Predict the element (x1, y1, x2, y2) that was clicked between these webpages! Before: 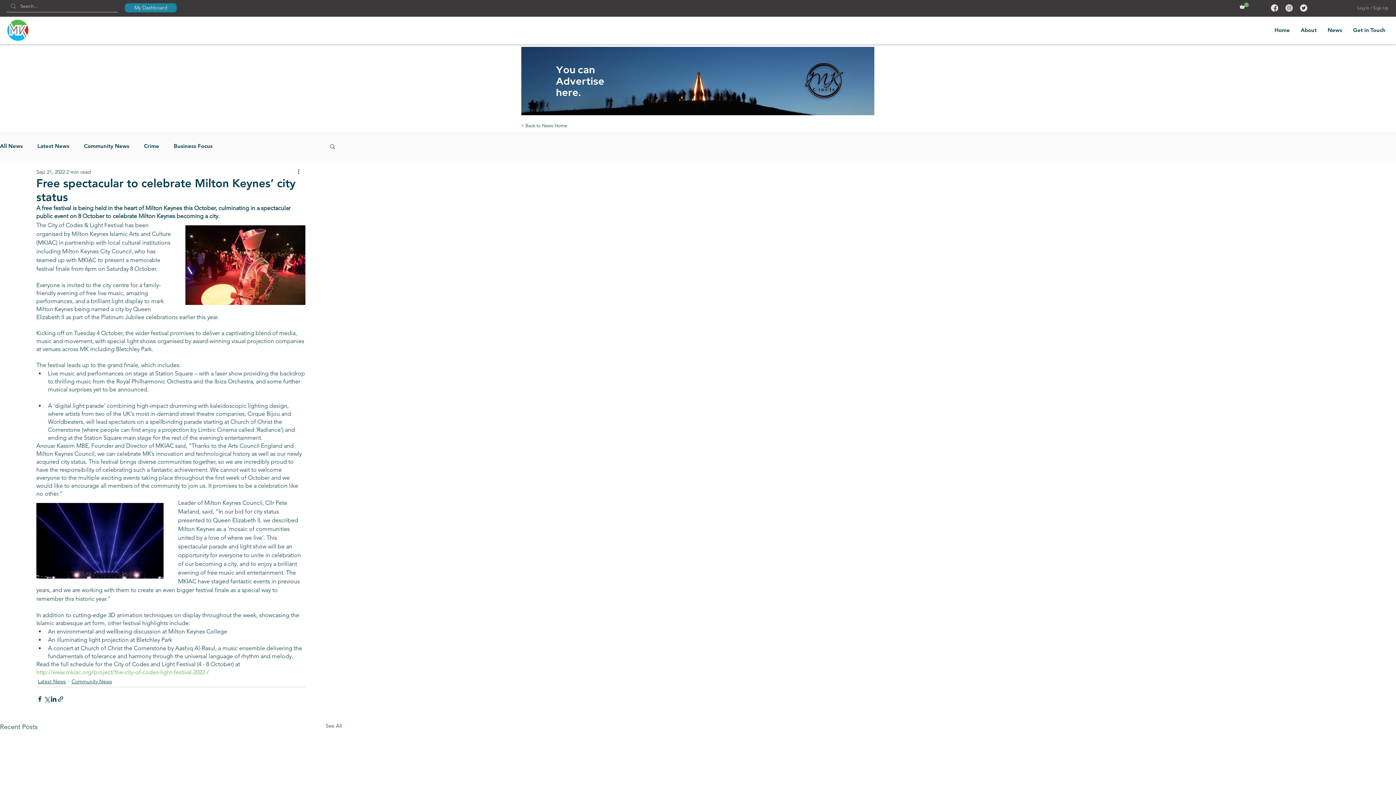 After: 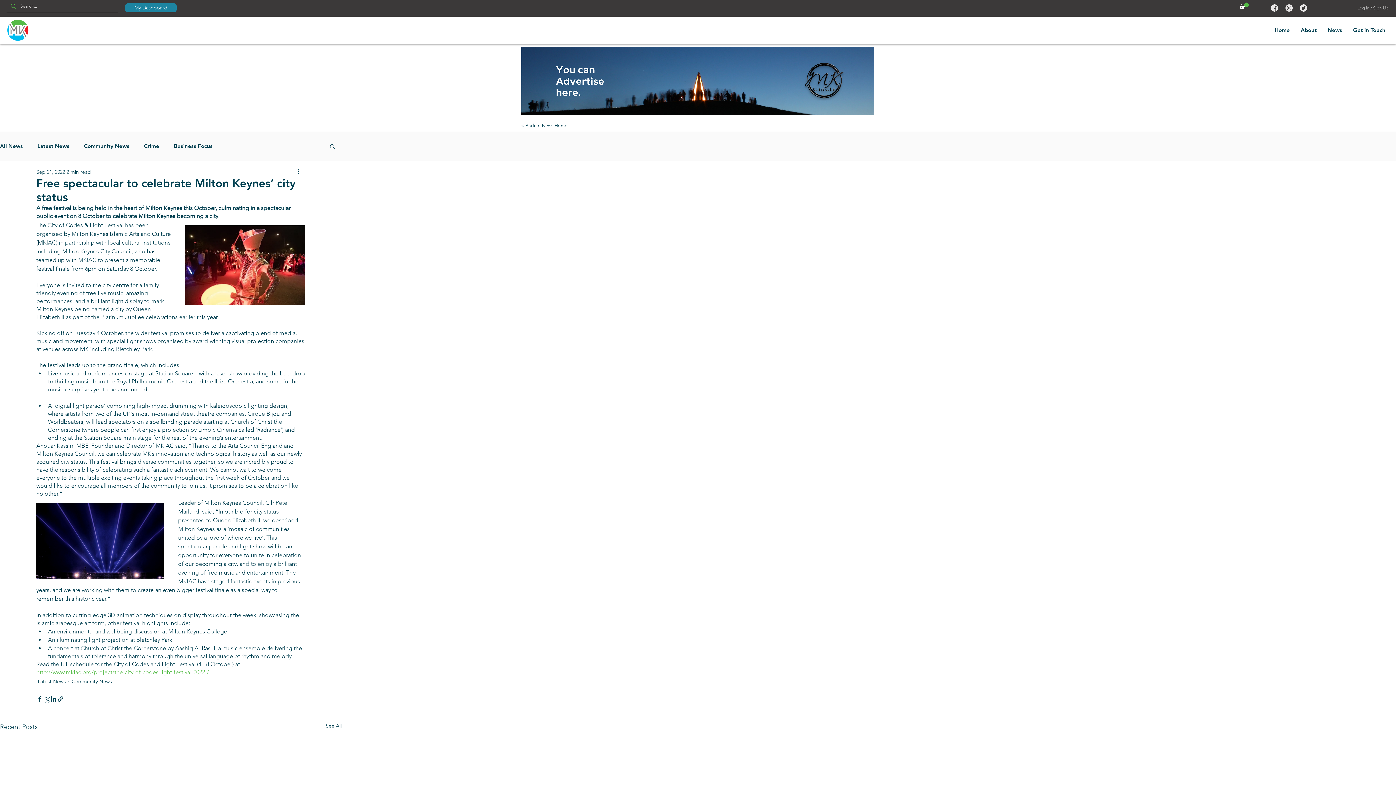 Action: bbox: (329, 143, 336, 148) label: Search